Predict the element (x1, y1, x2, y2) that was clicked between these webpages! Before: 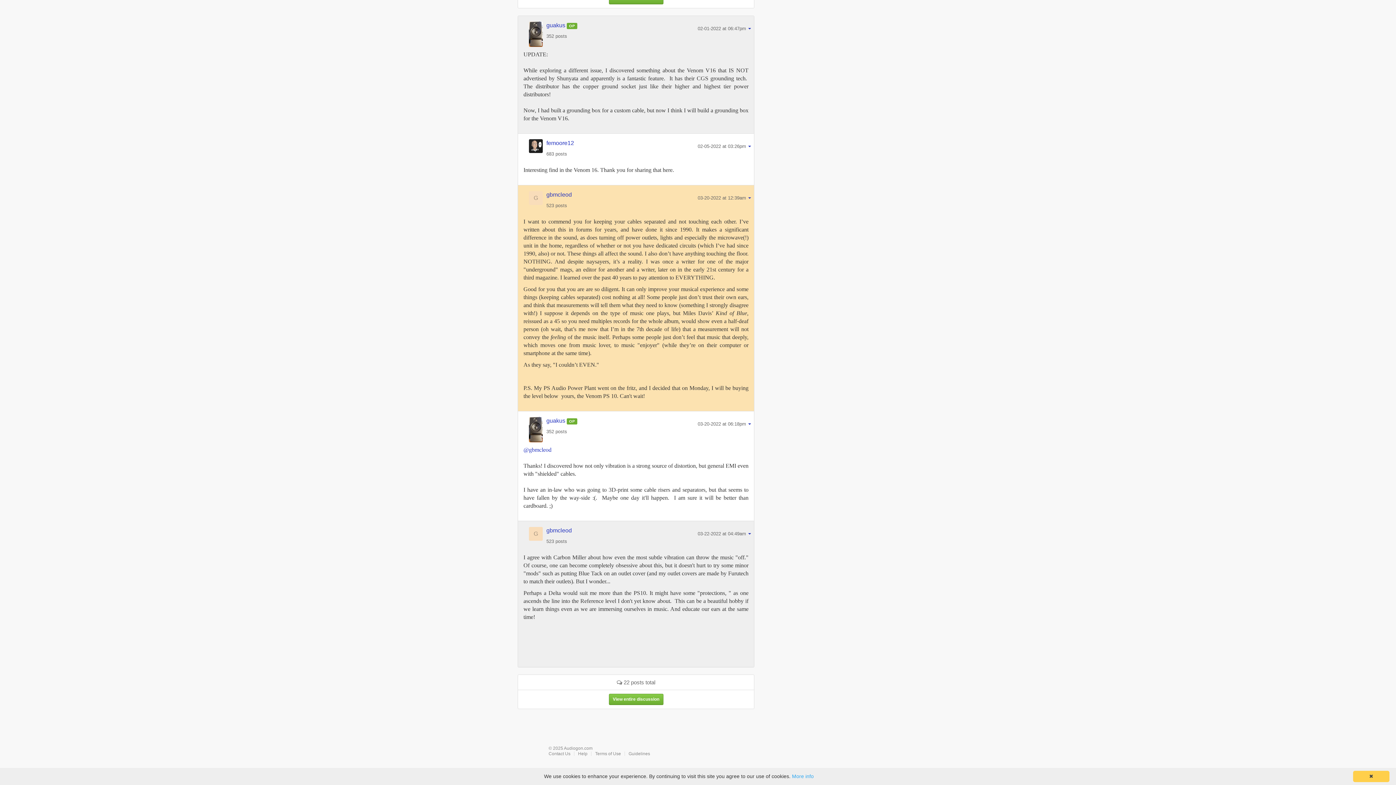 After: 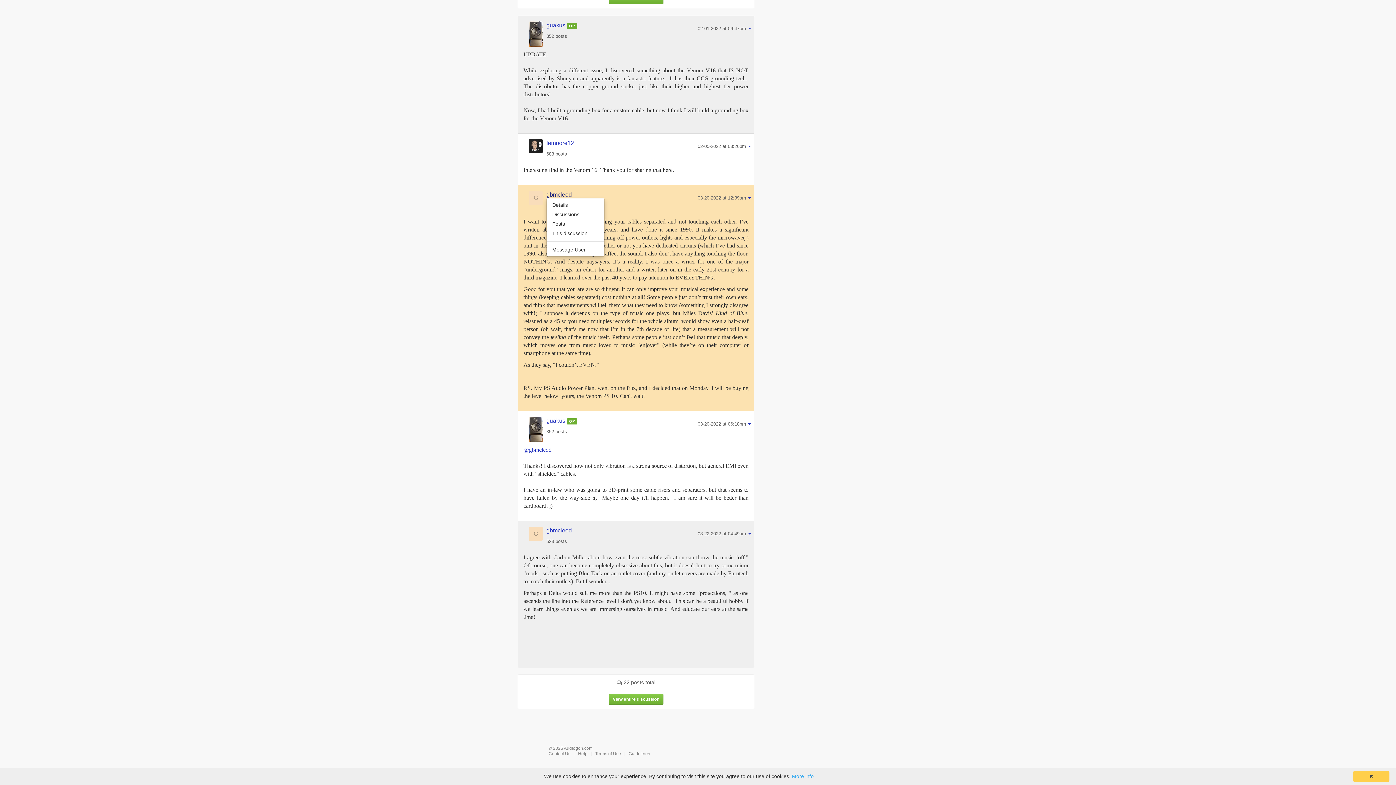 Action: bbox: (546, 191, 572, 197) label: gbmcleod